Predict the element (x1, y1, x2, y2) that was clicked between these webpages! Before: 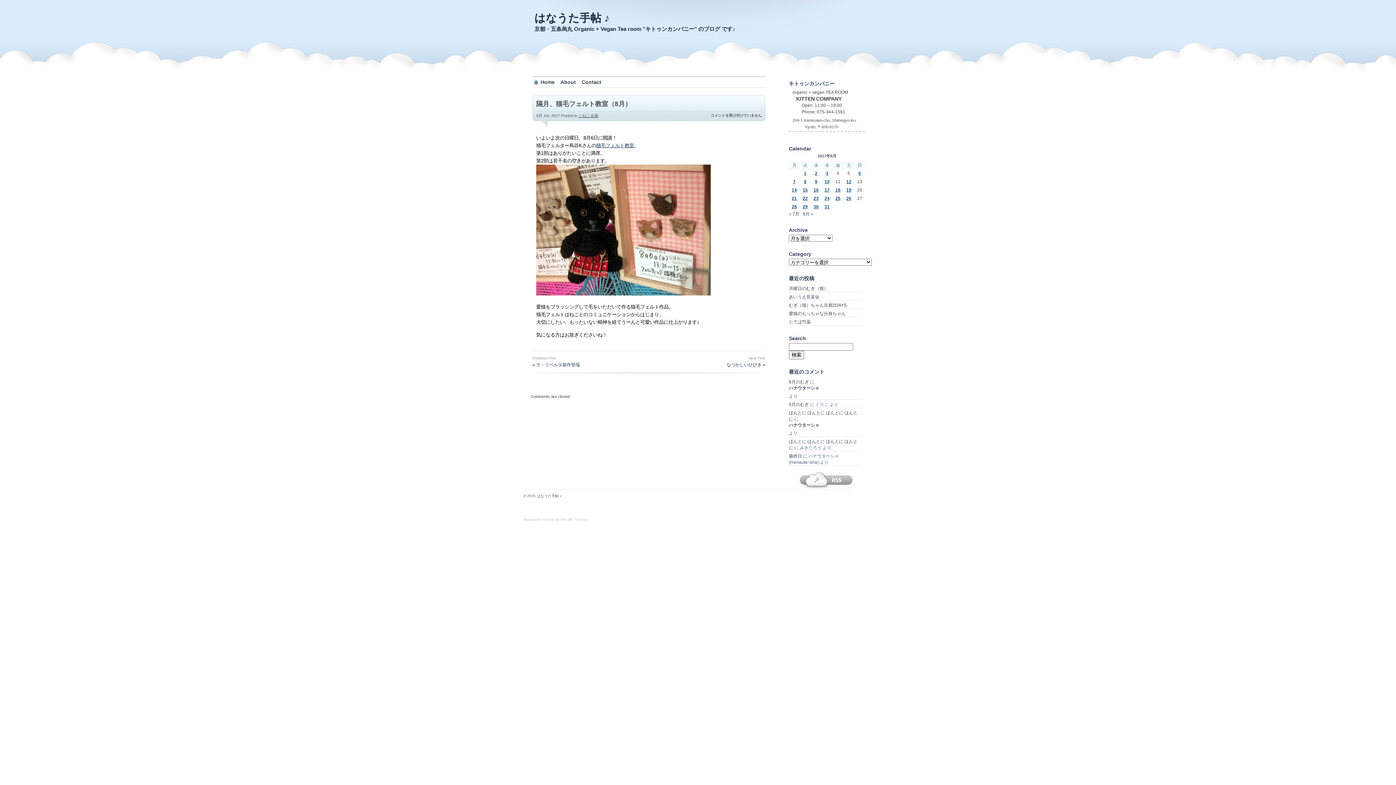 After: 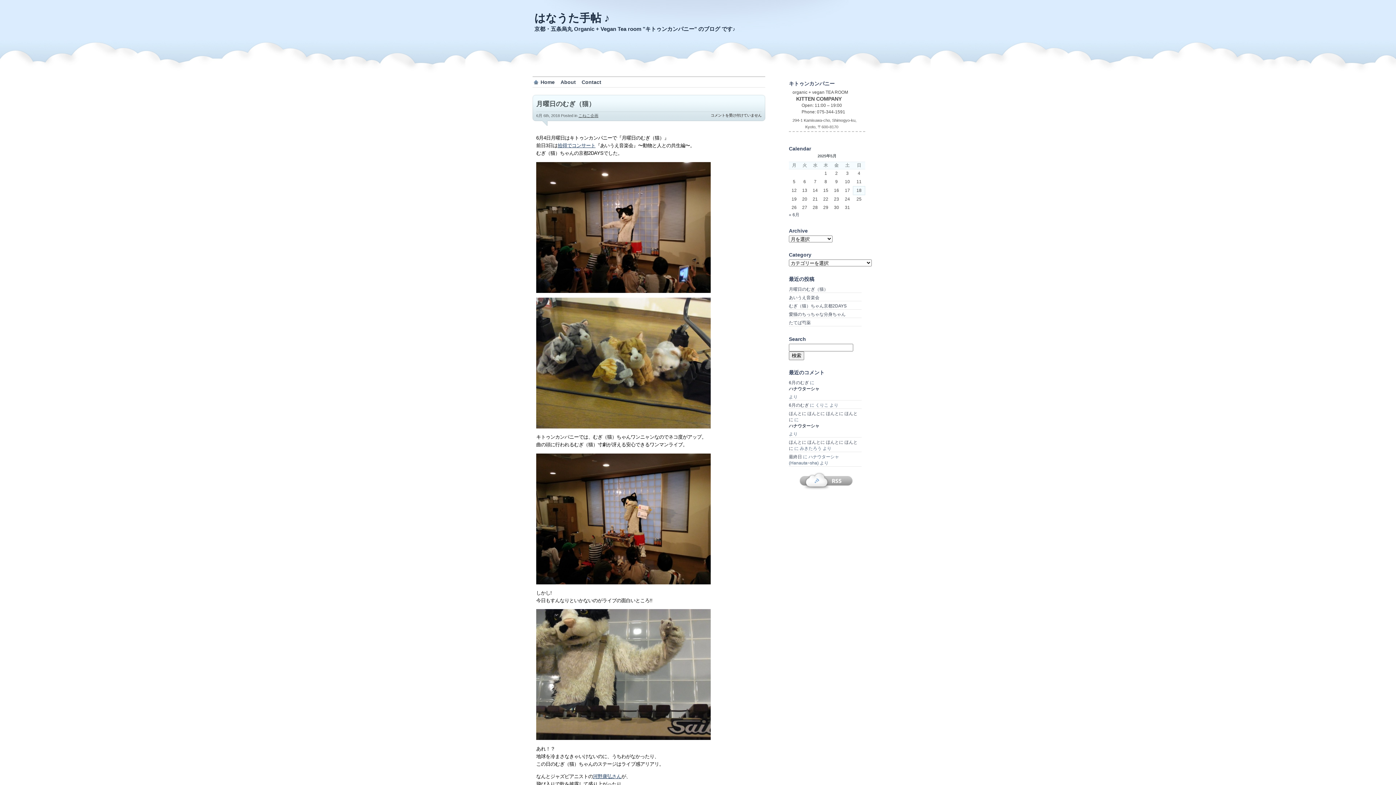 Action: bbox: (534, 12, 609, 24) label: はなうた手帖 ♪